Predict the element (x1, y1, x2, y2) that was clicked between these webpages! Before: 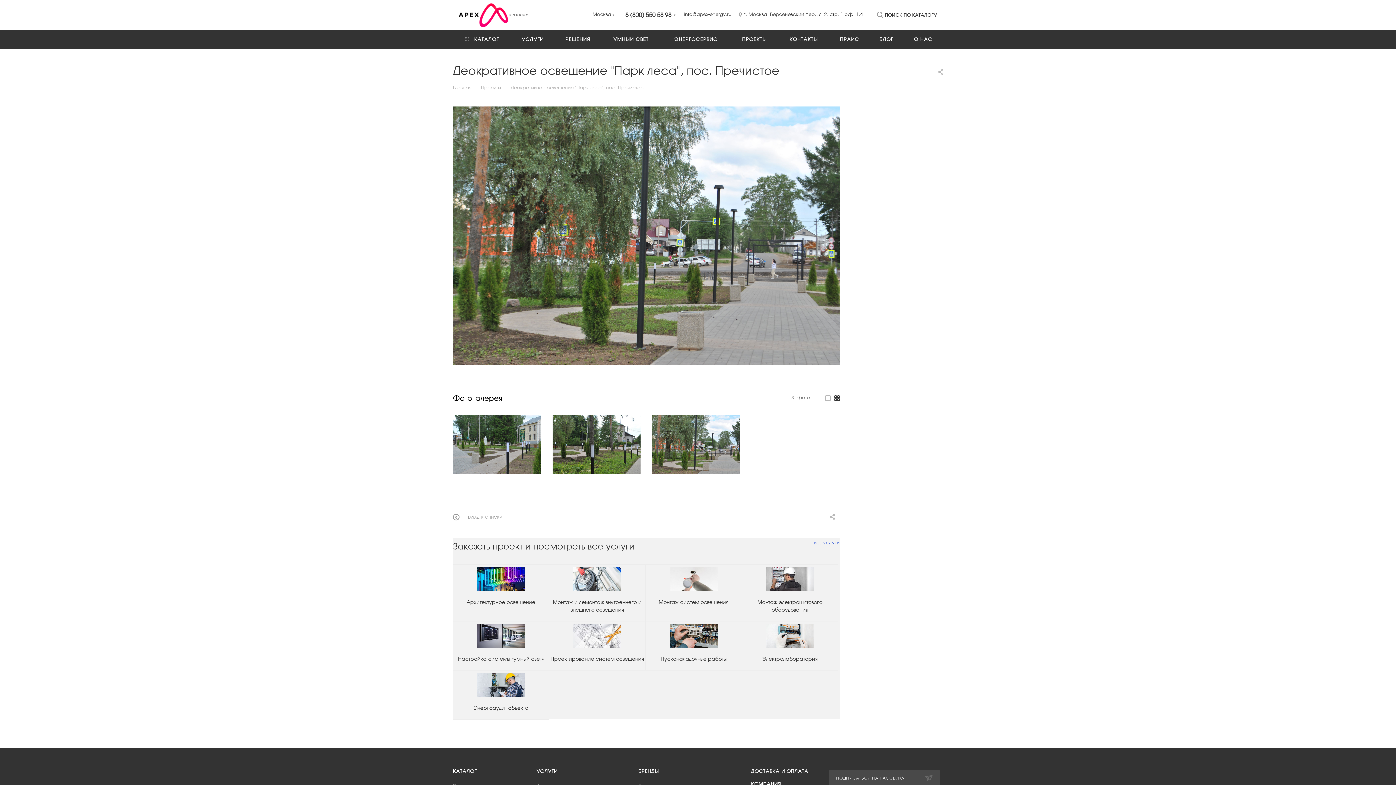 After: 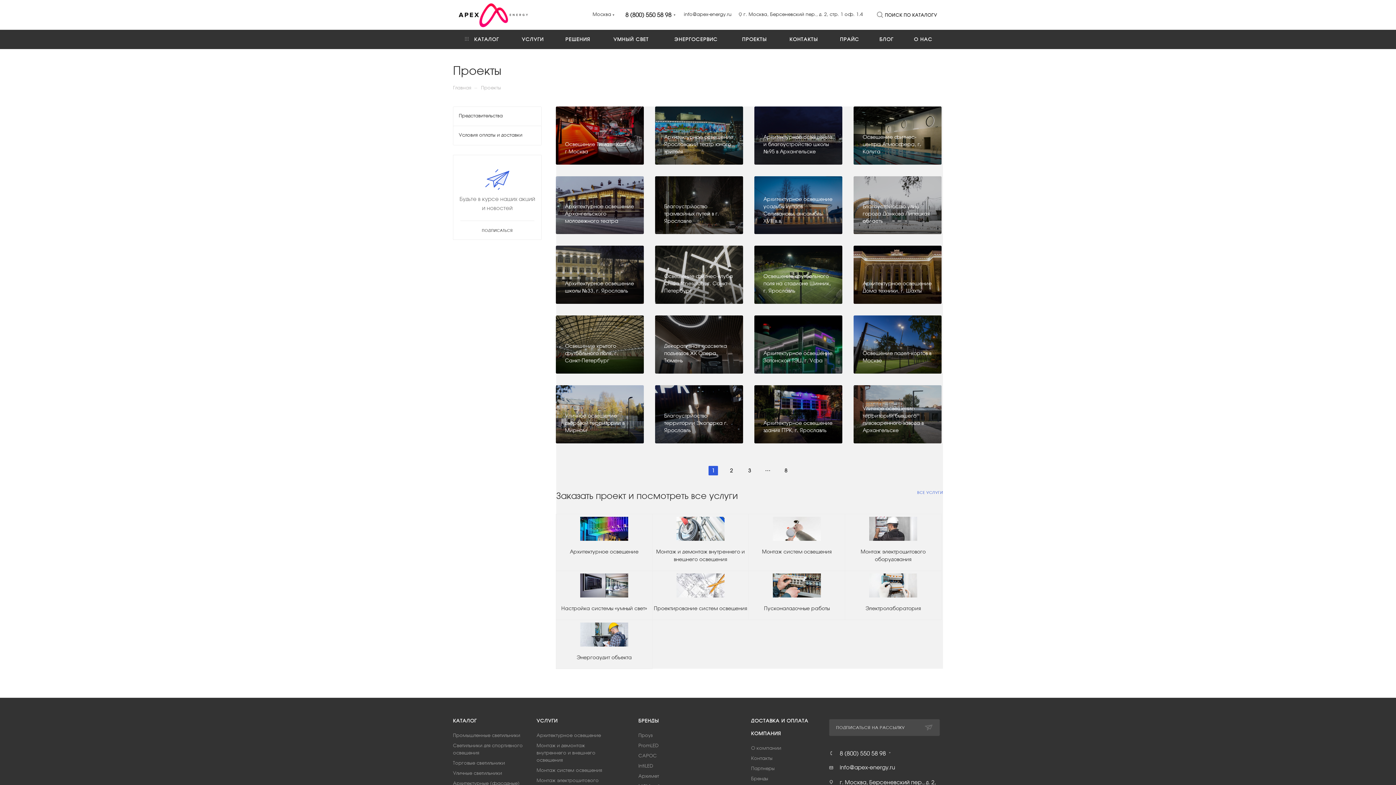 Action: label: ПРОЕКТЫ bbox: (731, 29, 778, 49)